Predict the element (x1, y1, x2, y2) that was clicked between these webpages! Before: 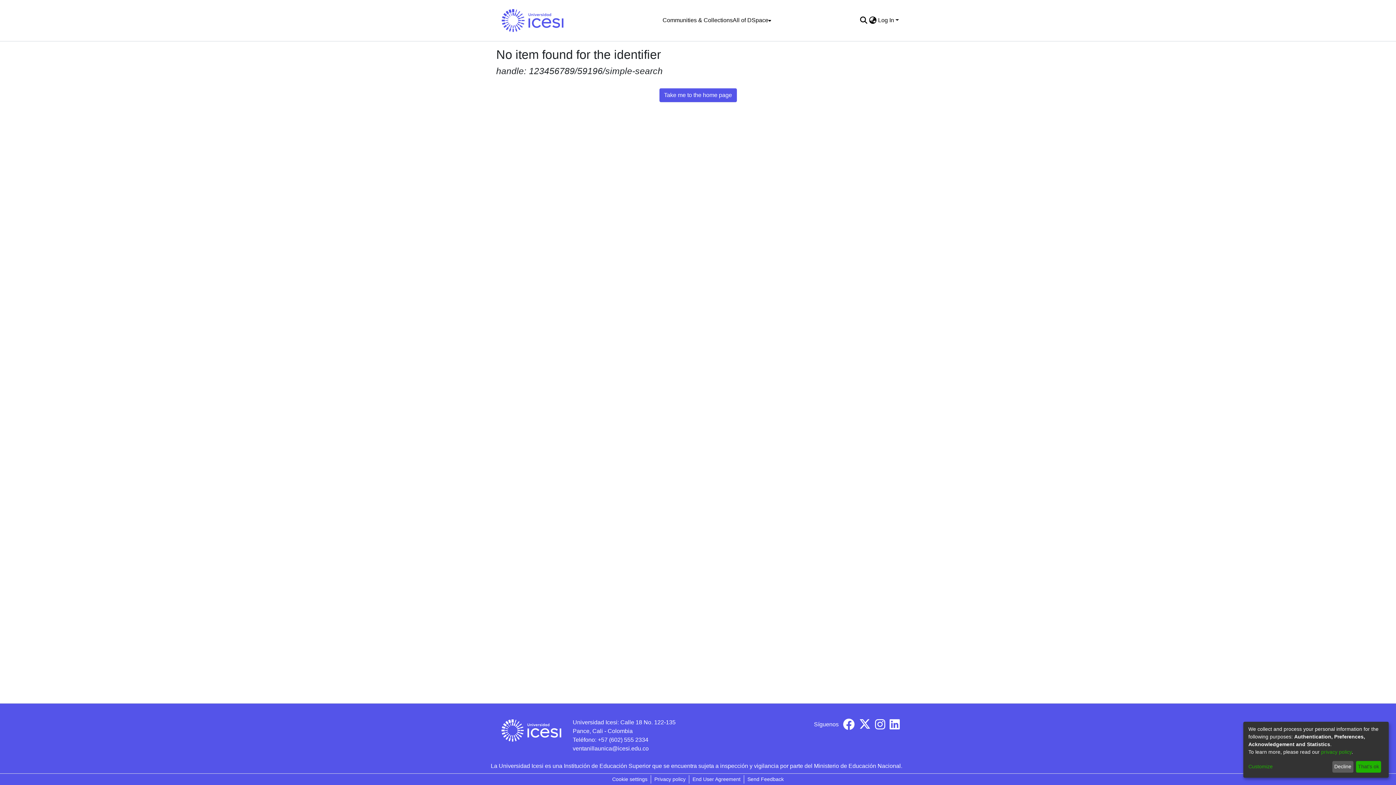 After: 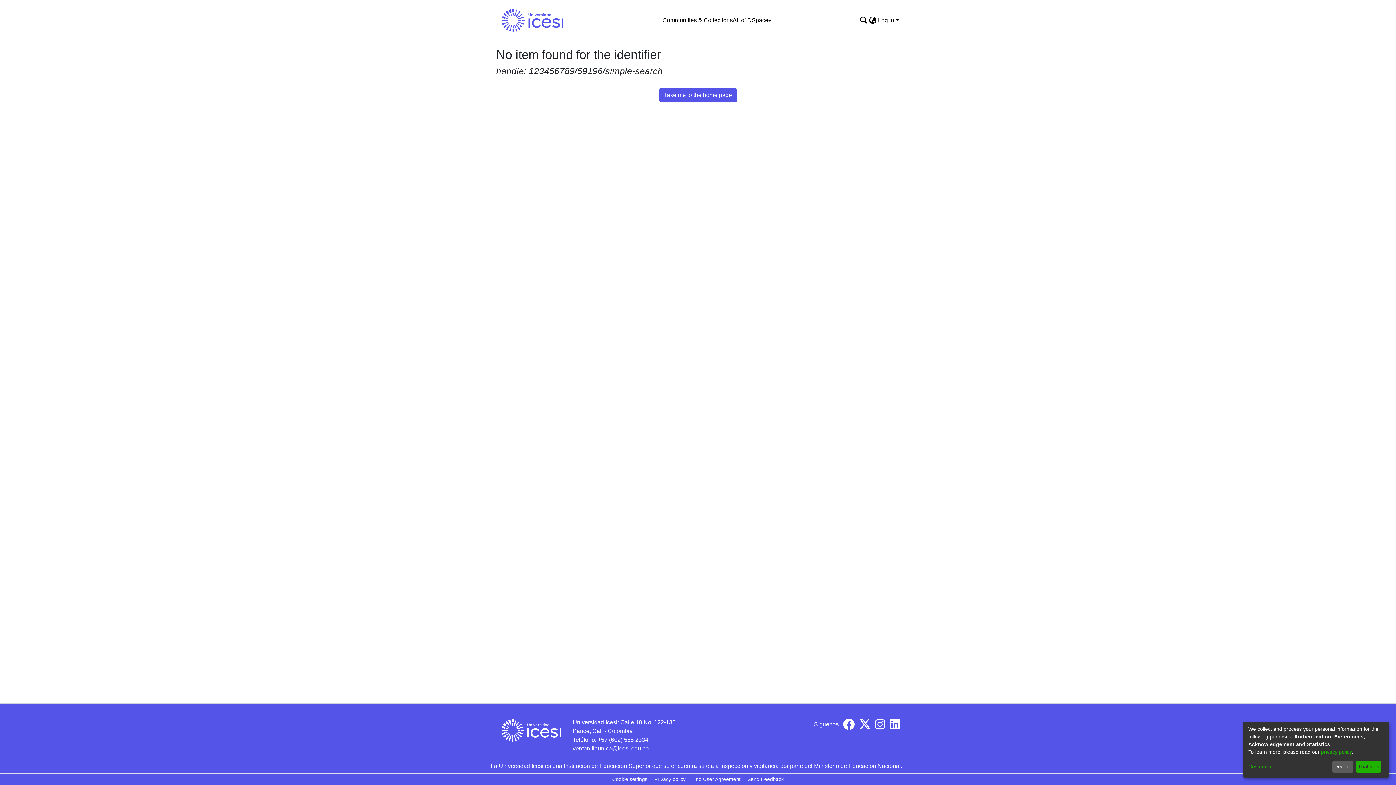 Action: label: ventanillaunica@icesi.edu.co bbox: (572, 745, 648, 752)